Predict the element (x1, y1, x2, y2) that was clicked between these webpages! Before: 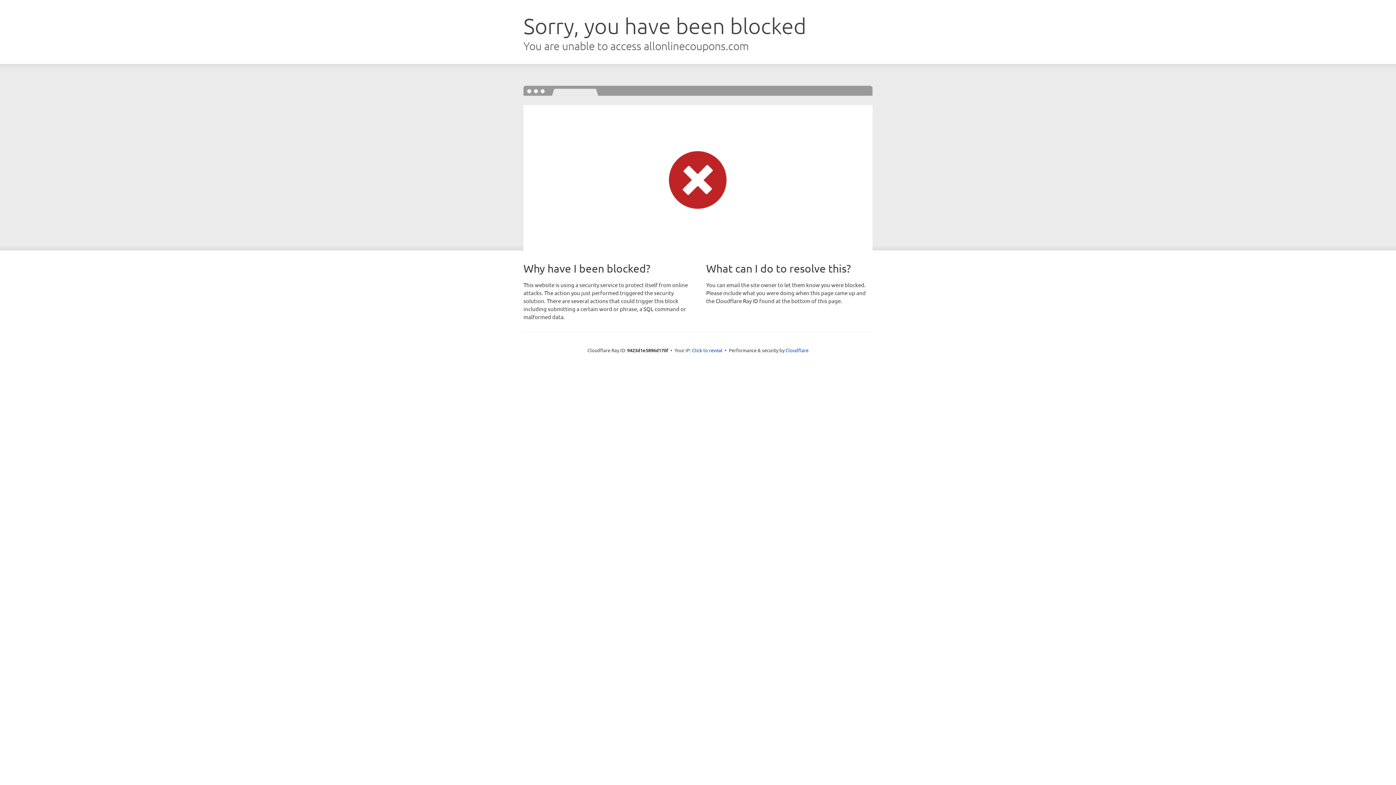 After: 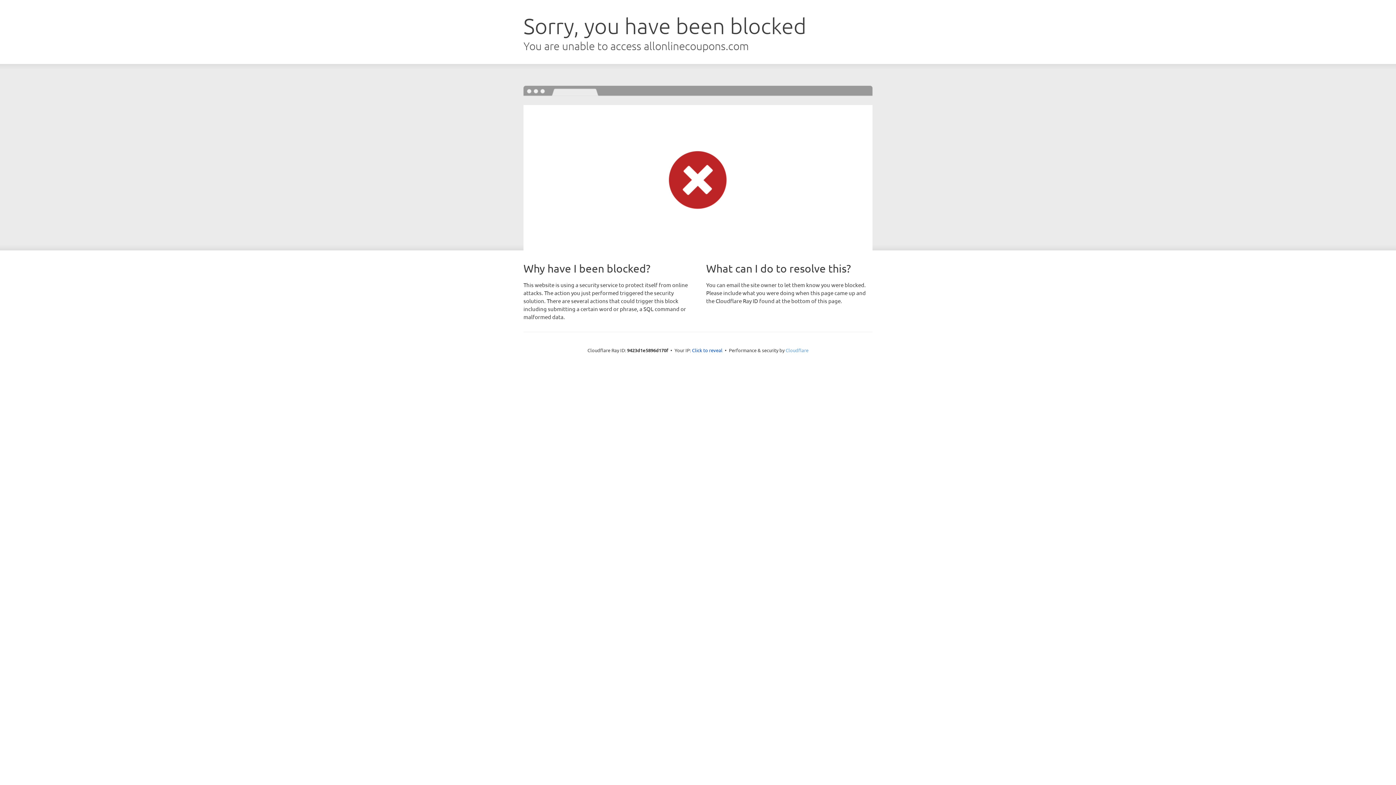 Action: bbox: (785, 347, 808, 353) label: Cloudflare